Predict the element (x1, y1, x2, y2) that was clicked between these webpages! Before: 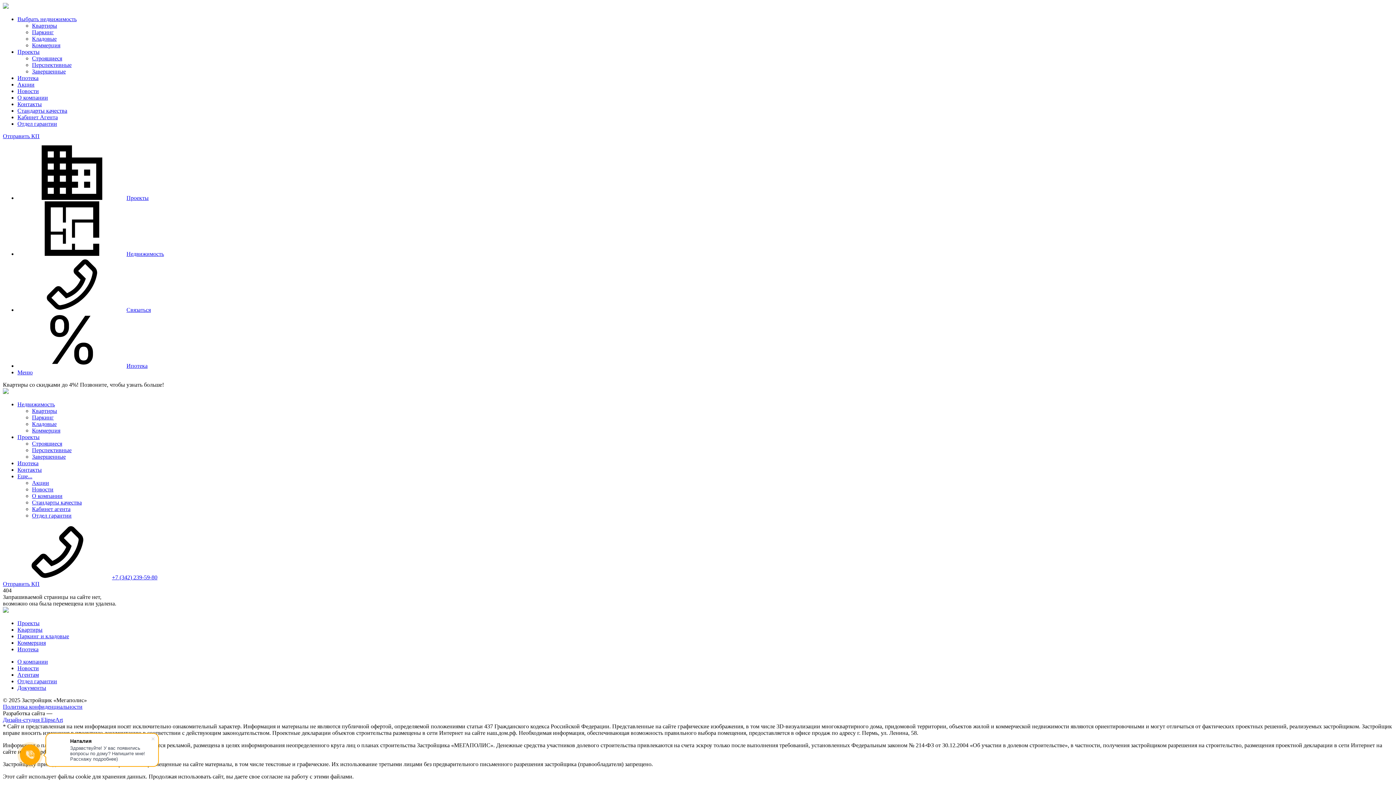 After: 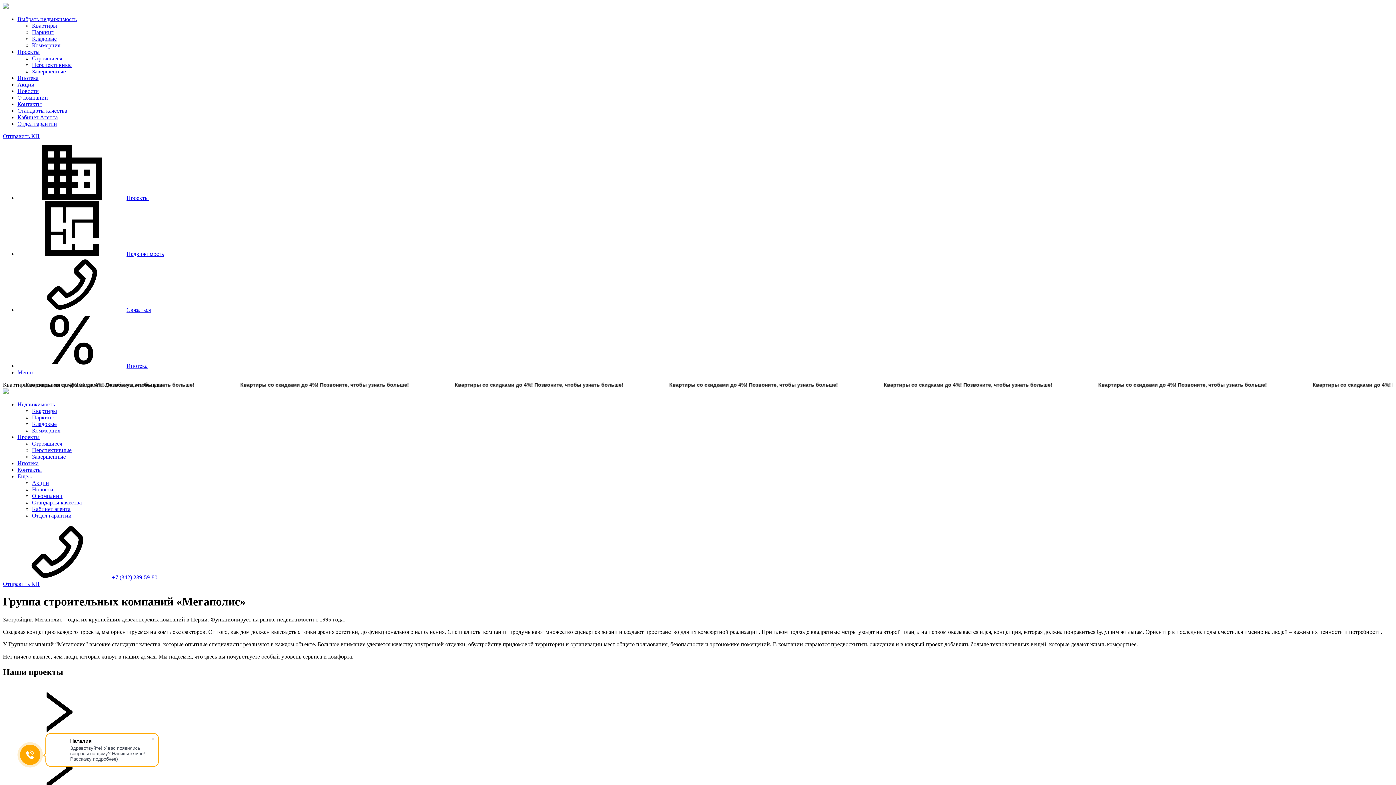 Action: bbox: (32, 493, 62, 499) label: О компании